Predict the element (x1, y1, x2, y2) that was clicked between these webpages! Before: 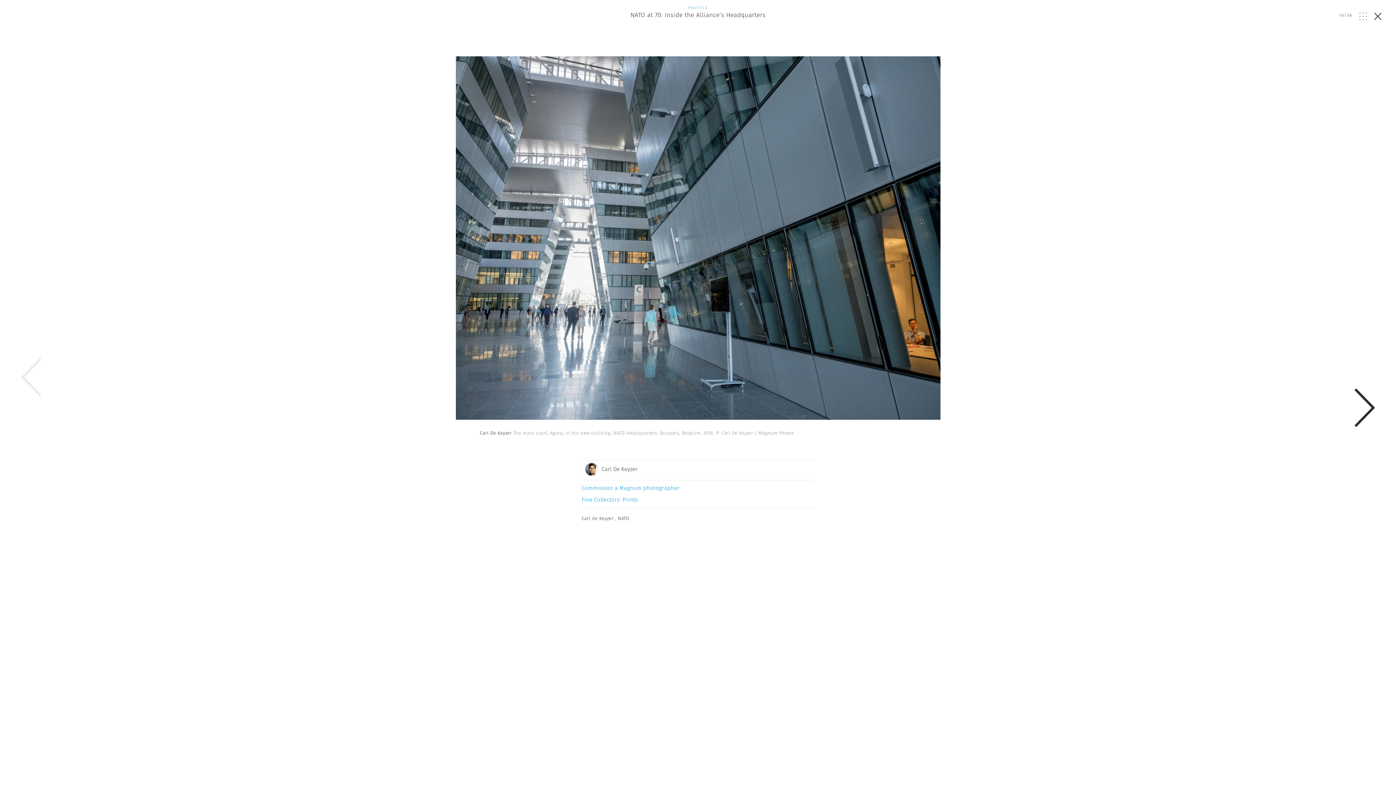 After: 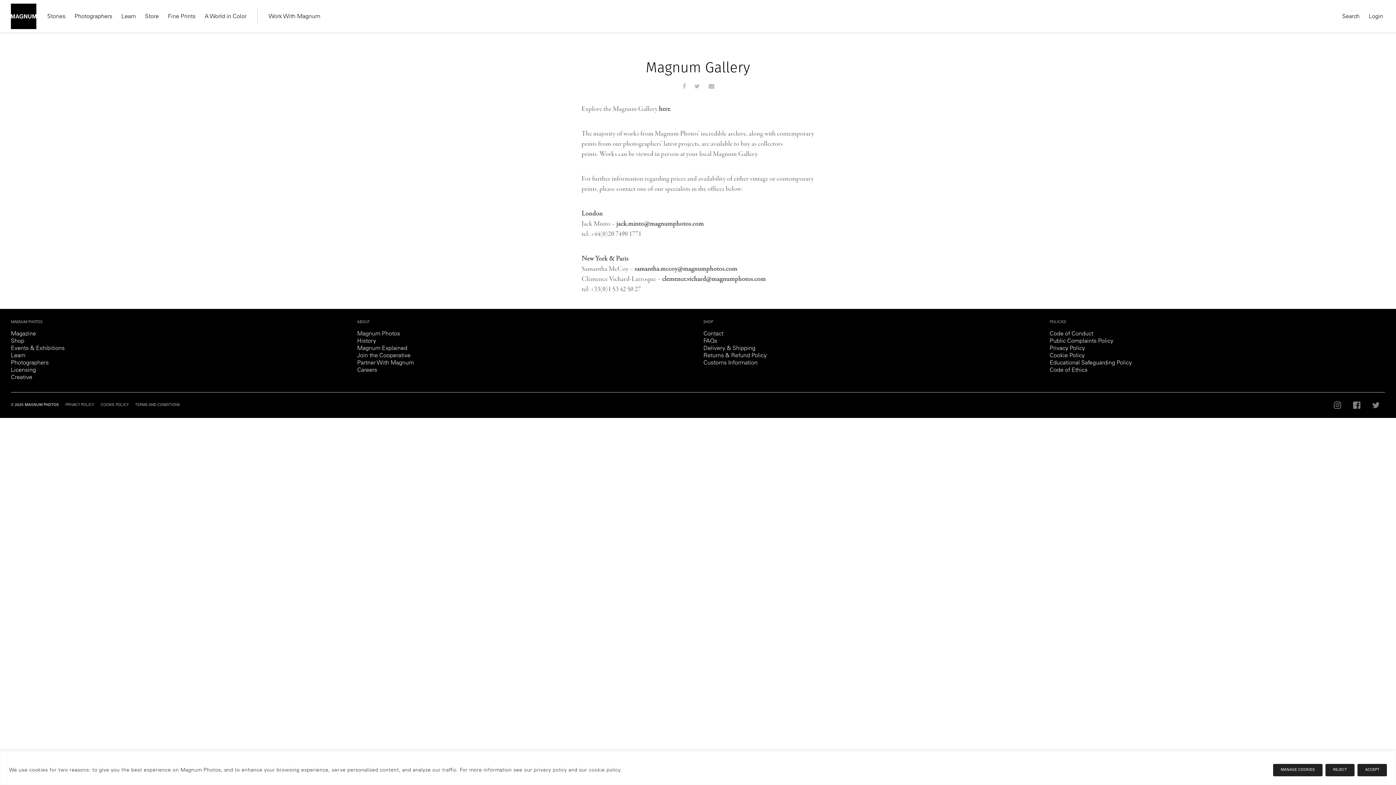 Action: label: Fine Collectors’ Prints bbox: (581, 494, 814, 505)